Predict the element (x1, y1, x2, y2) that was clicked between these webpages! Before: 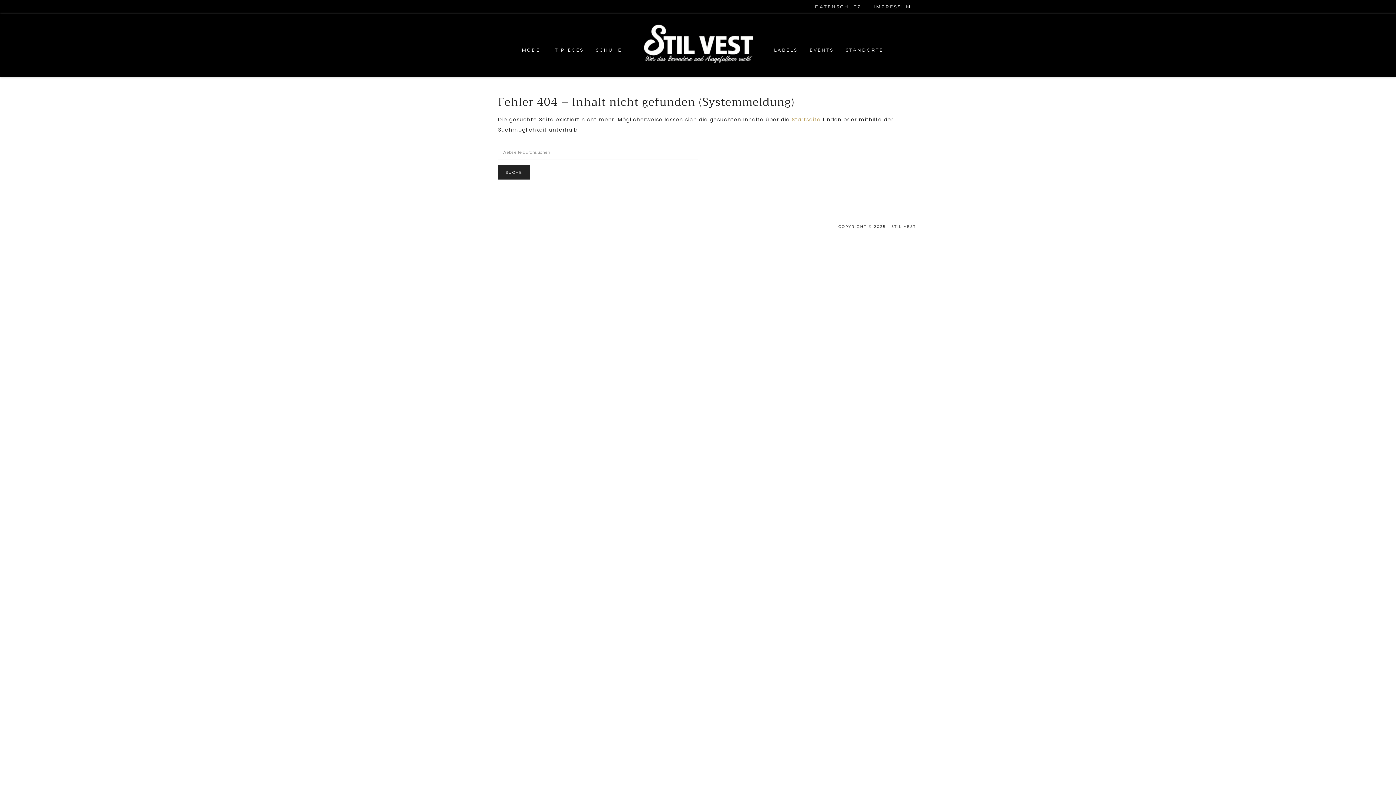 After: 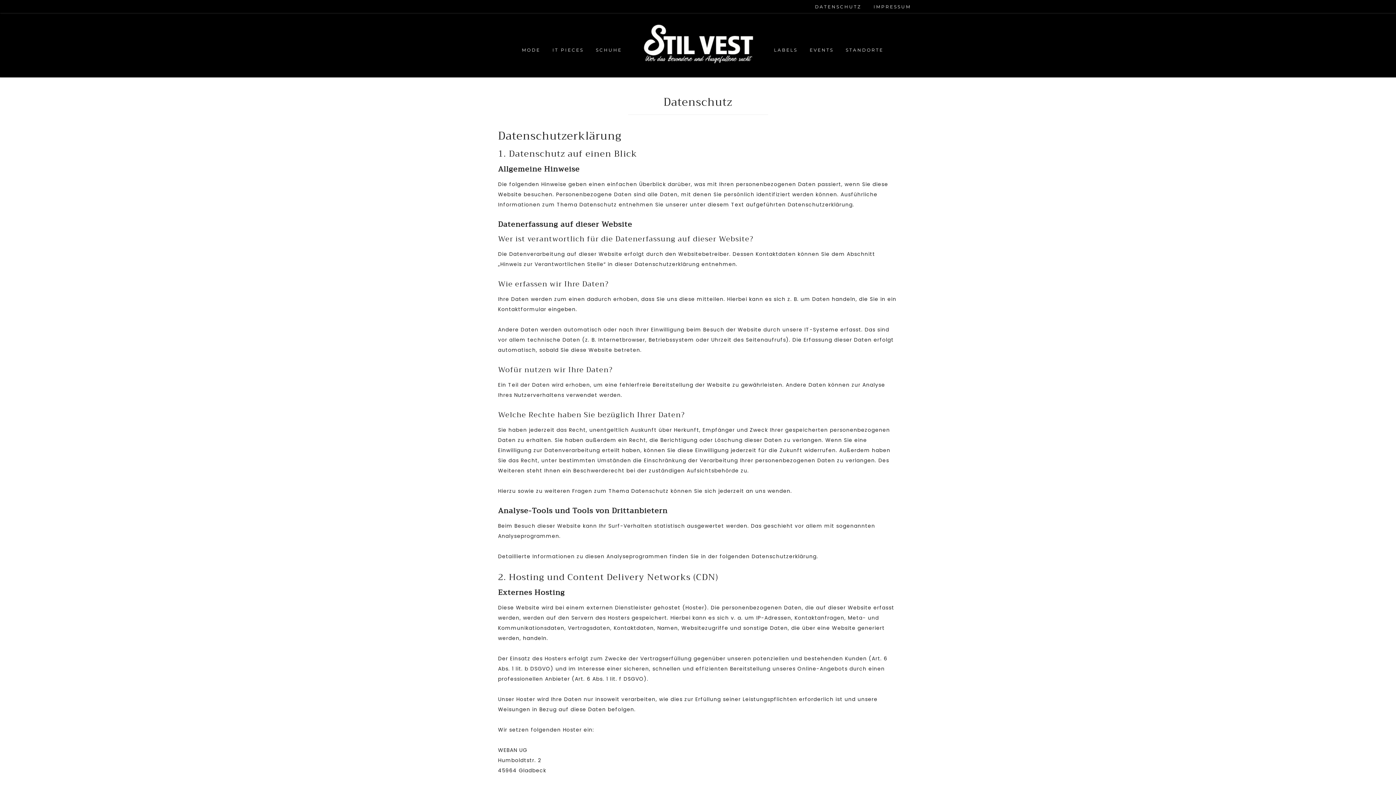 Action: bbox: (810, 0, 866, 13) label: DATENSCHUTZ